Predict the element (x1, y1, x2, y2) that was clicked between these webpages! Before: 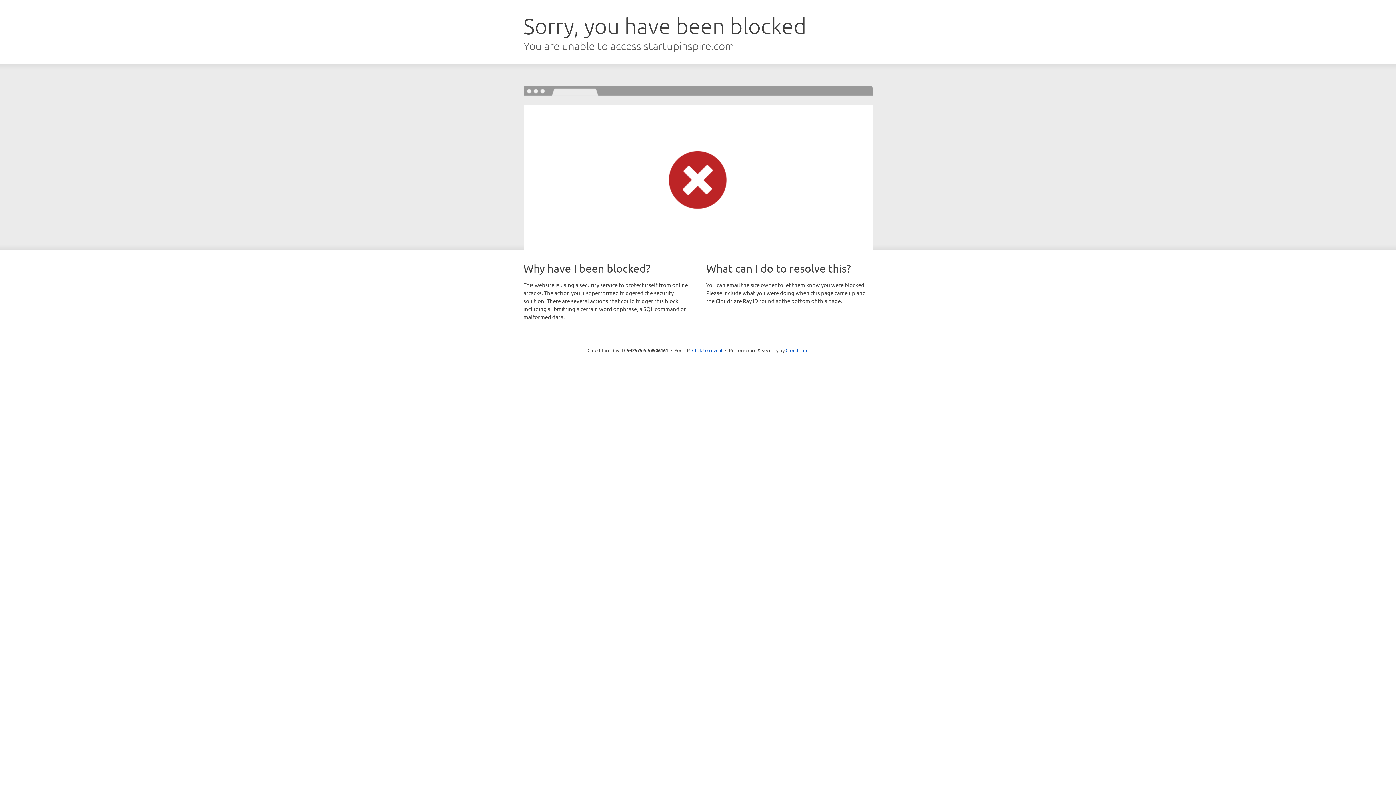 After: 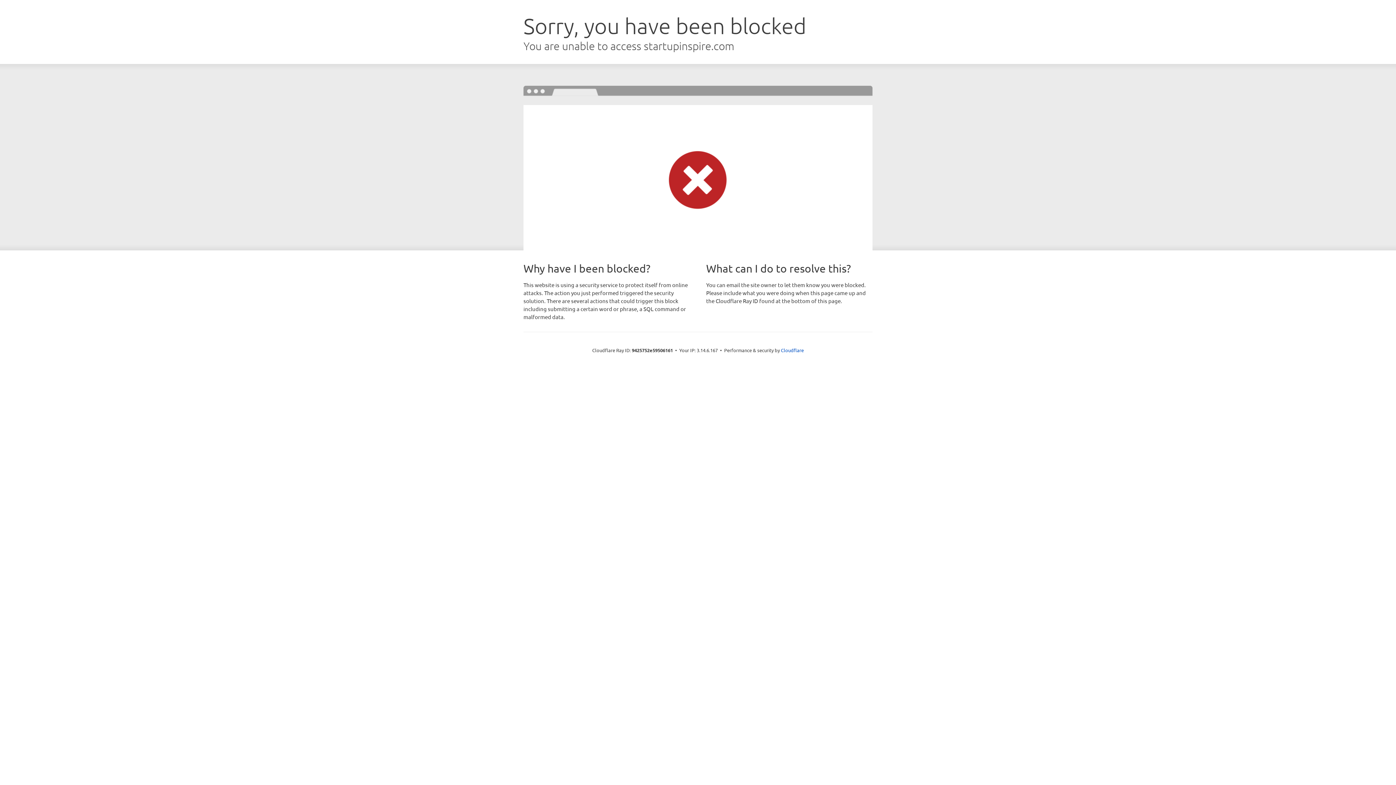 Action: label: Click to reveal bbox: (692, 346, 722, 353)